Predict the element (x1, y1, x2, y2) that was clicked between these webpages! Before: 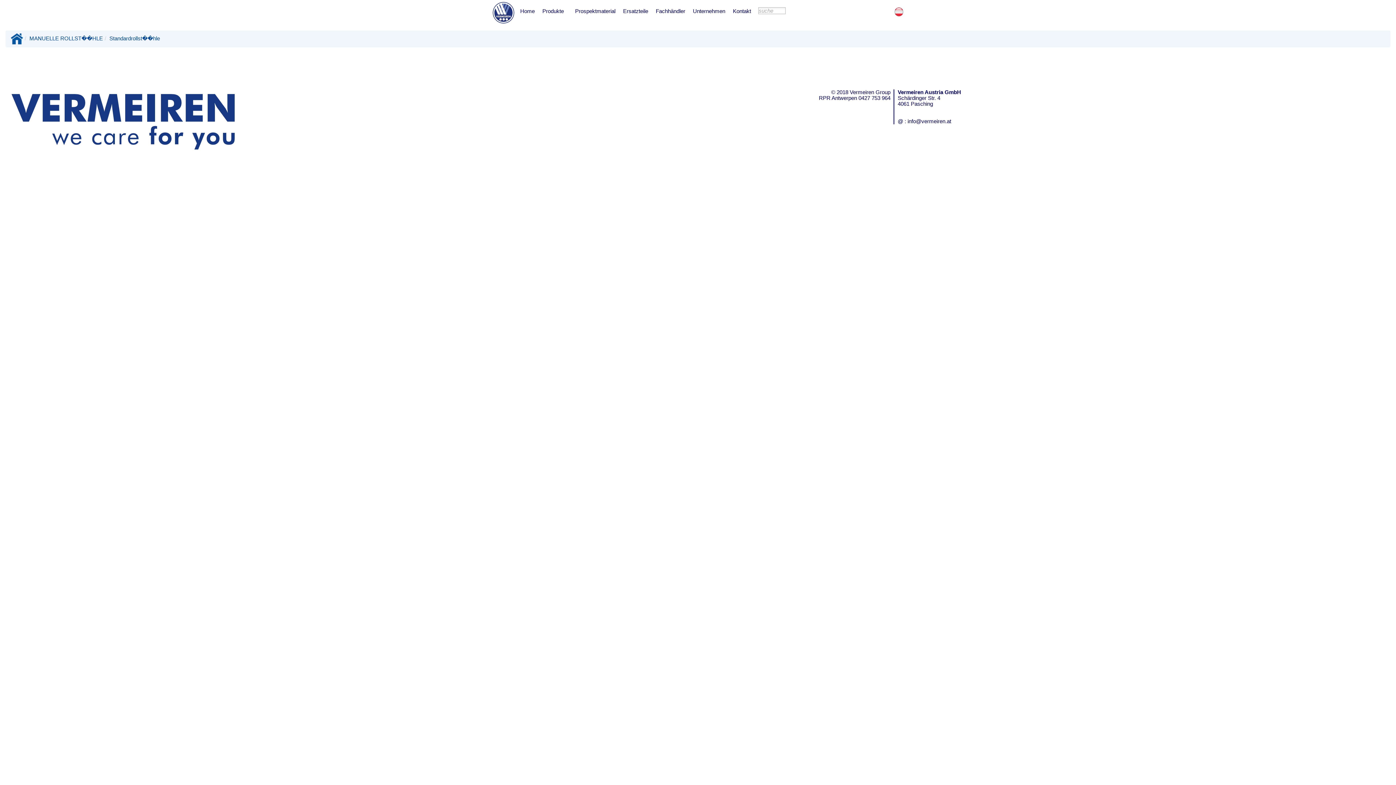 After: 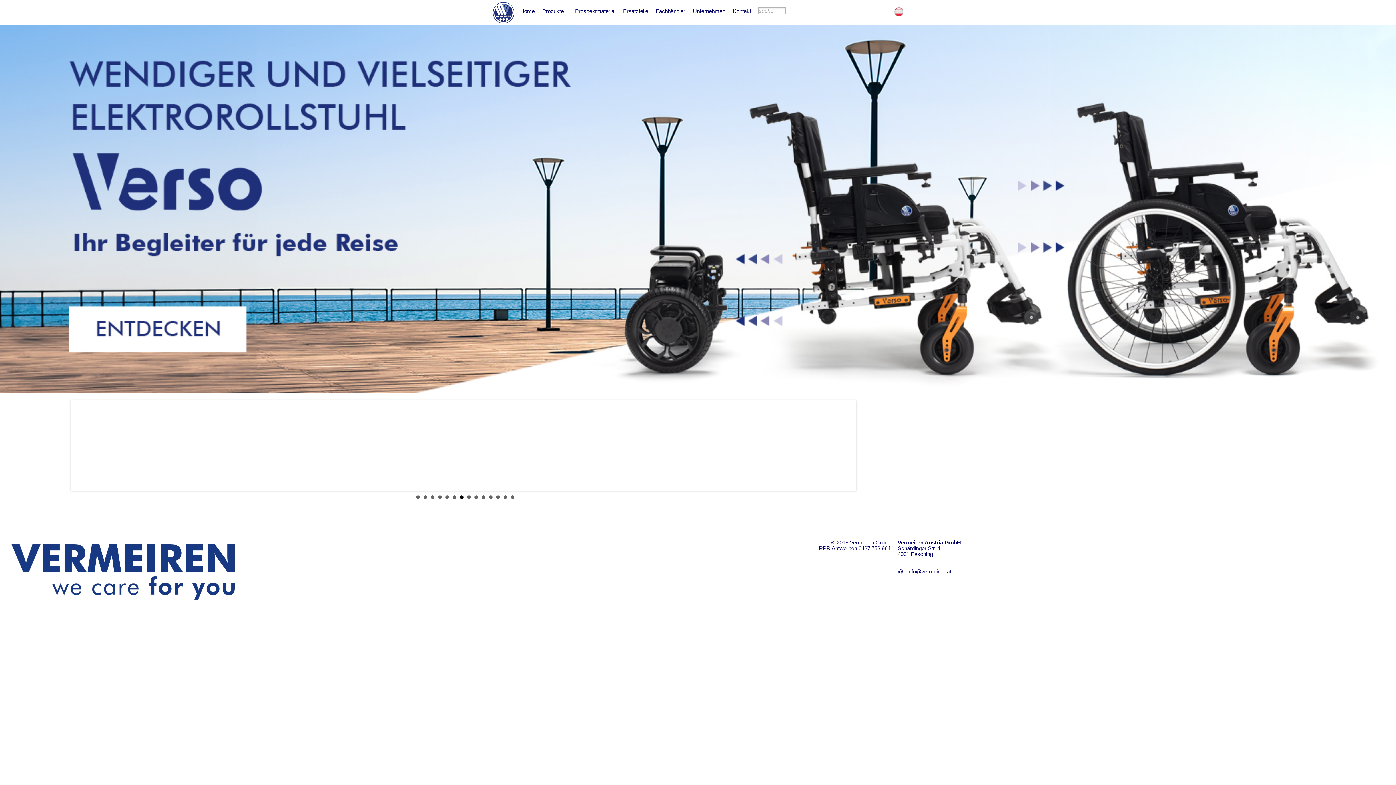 Action: bbox: (10, 35, 22, 41)